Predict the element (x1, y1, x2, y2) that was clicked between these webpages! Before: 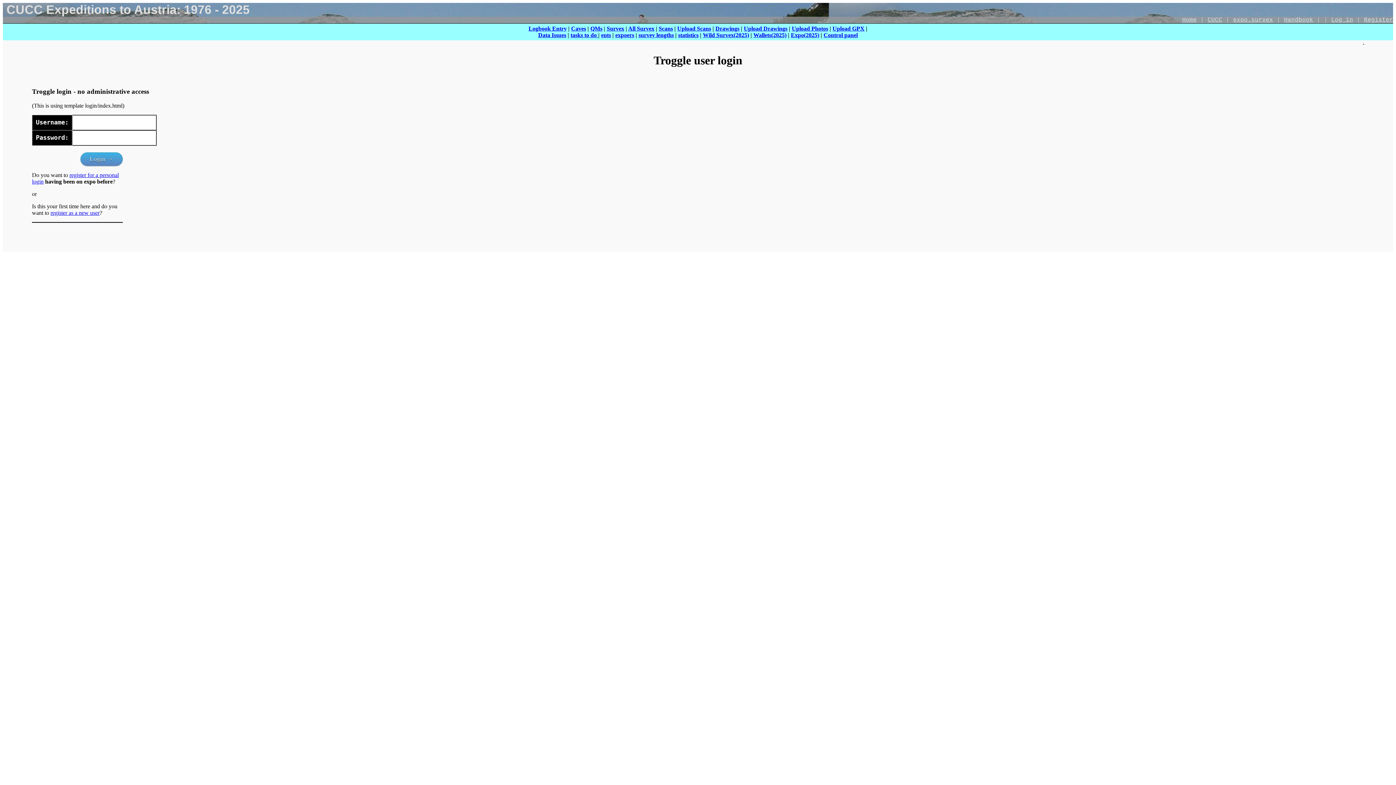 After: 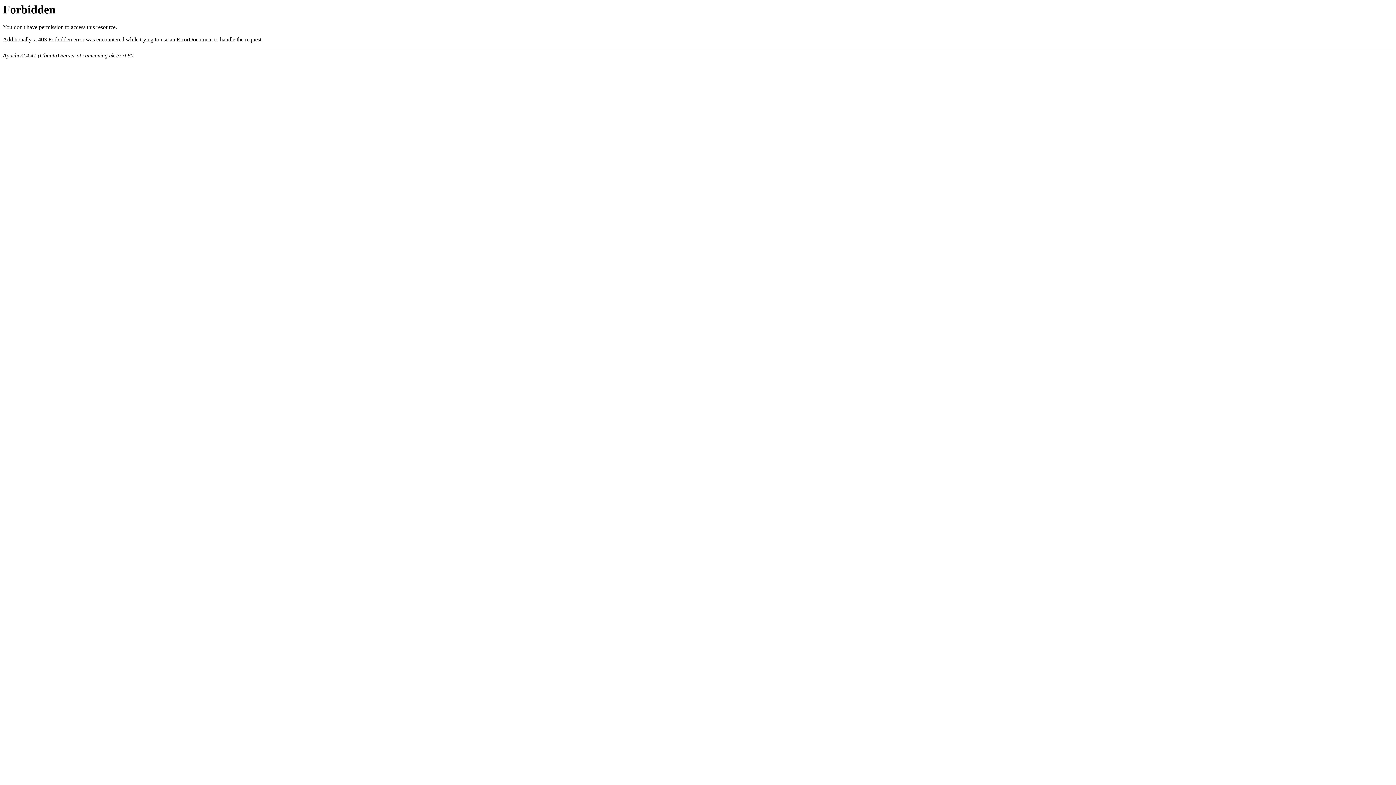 Action: bbox: (1208, 16, 1222, 23) label: CUCC